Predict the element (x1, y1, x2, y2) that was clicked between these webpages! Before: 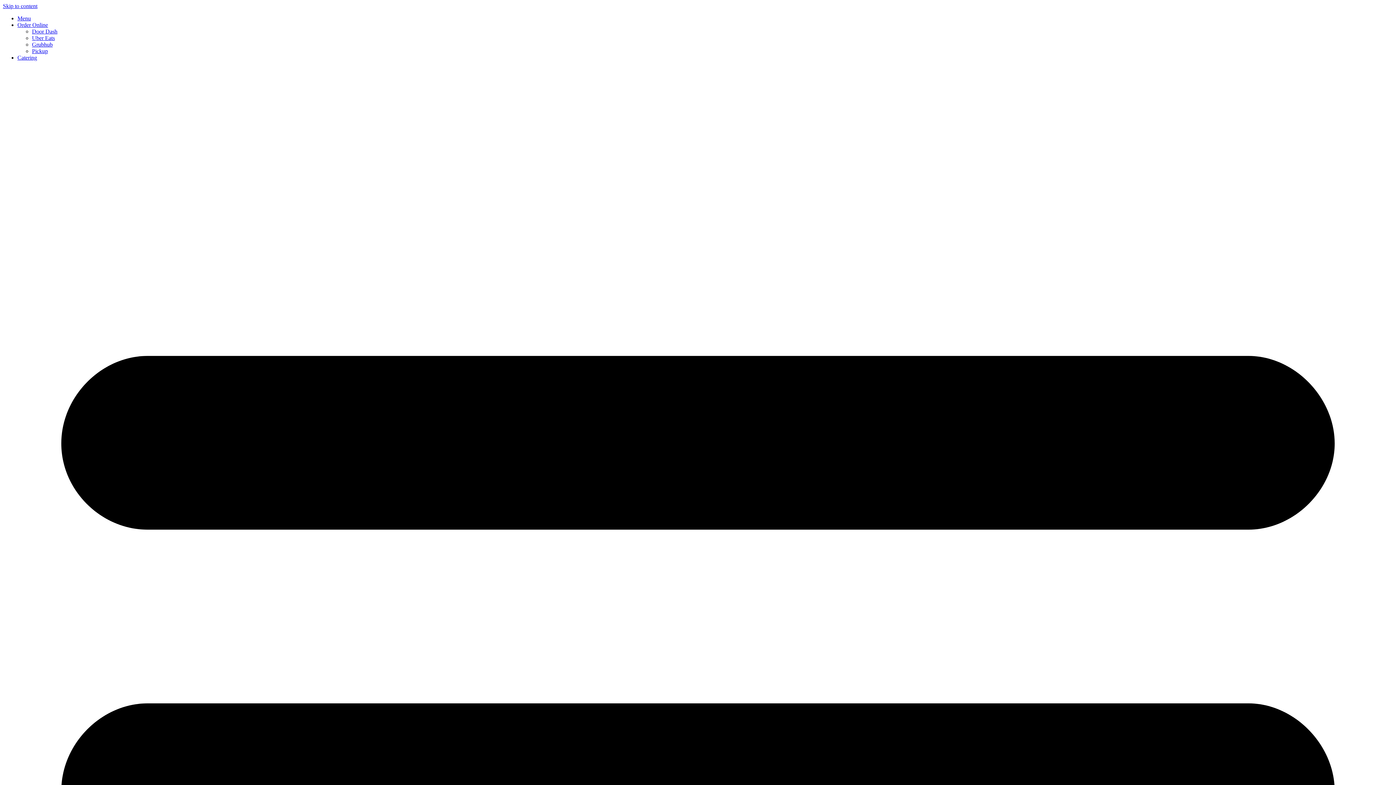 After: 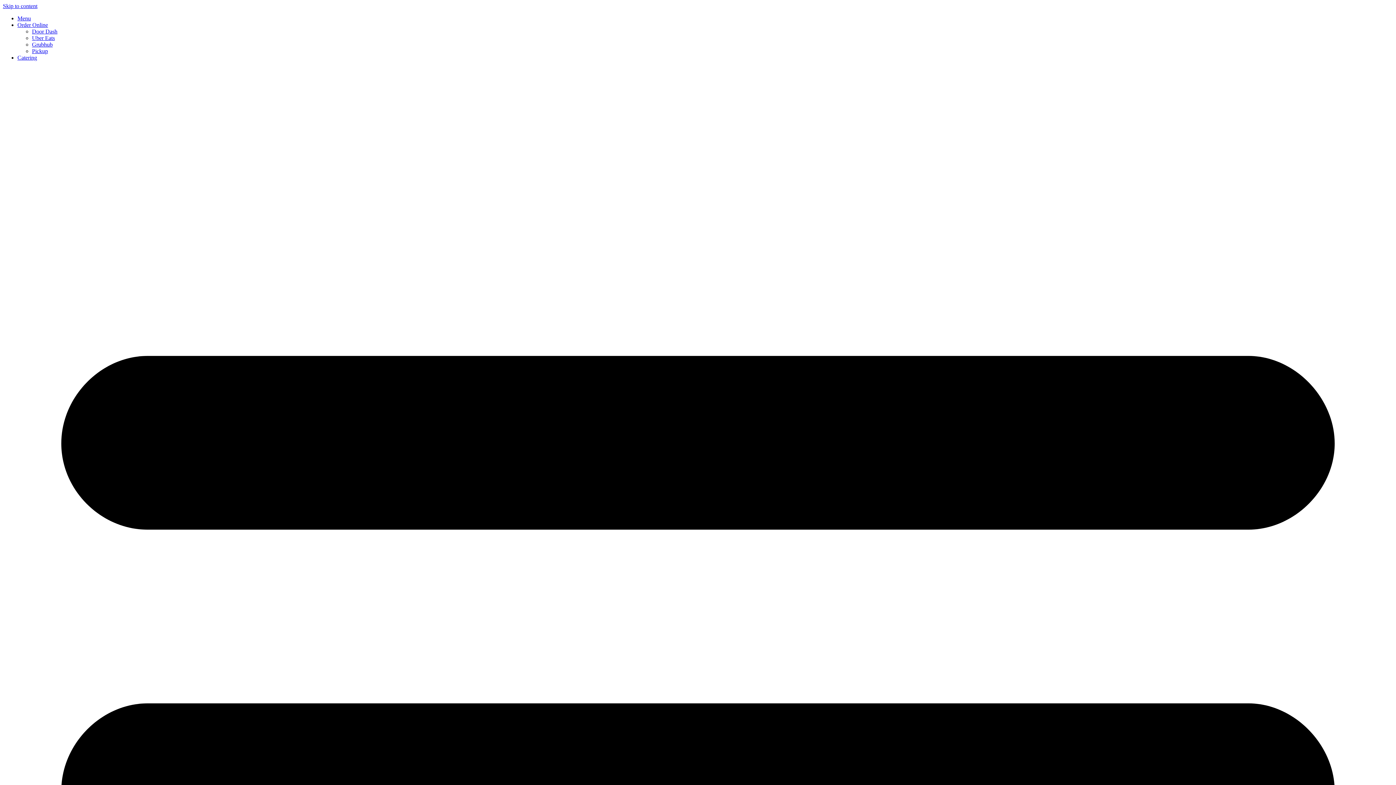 Action: label: Order Online bbox: (17, 21, 48, 28)